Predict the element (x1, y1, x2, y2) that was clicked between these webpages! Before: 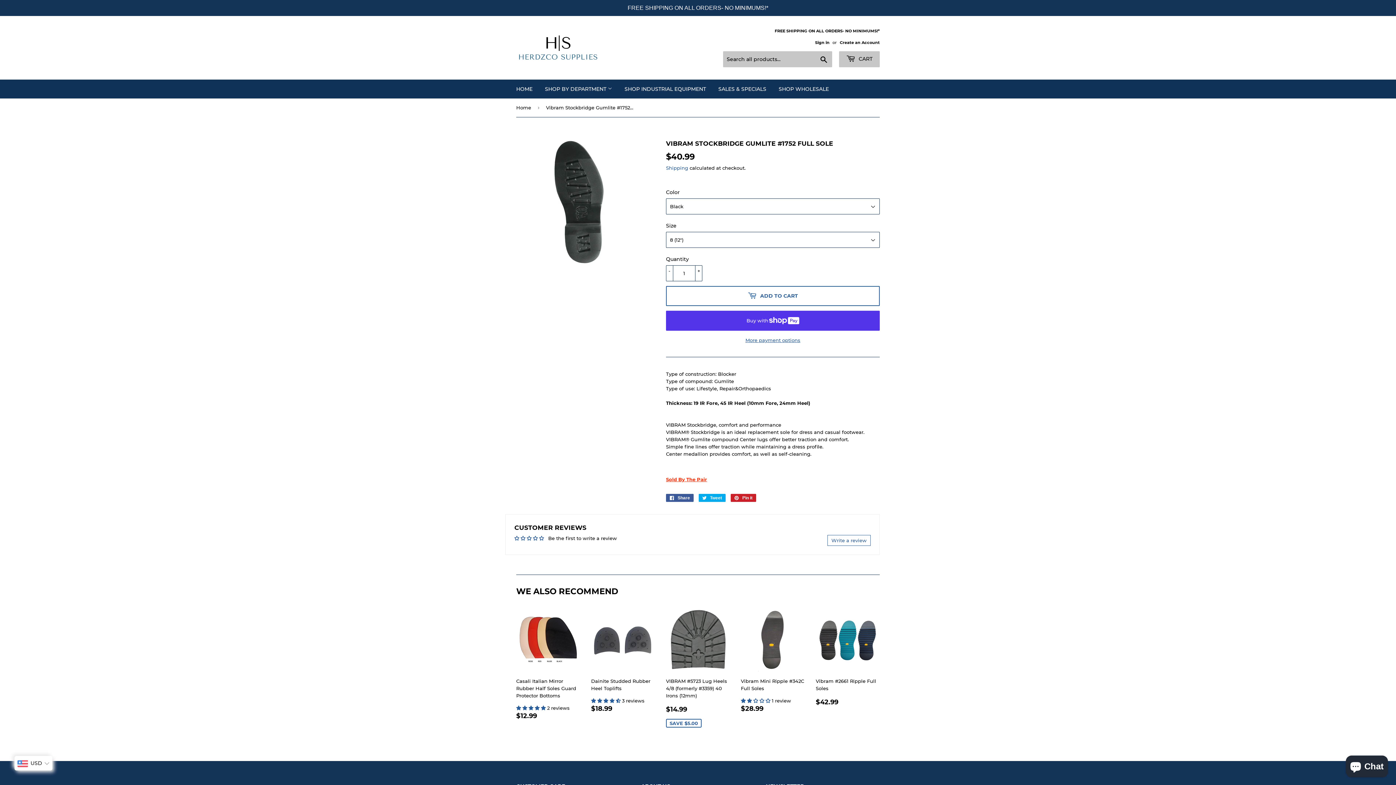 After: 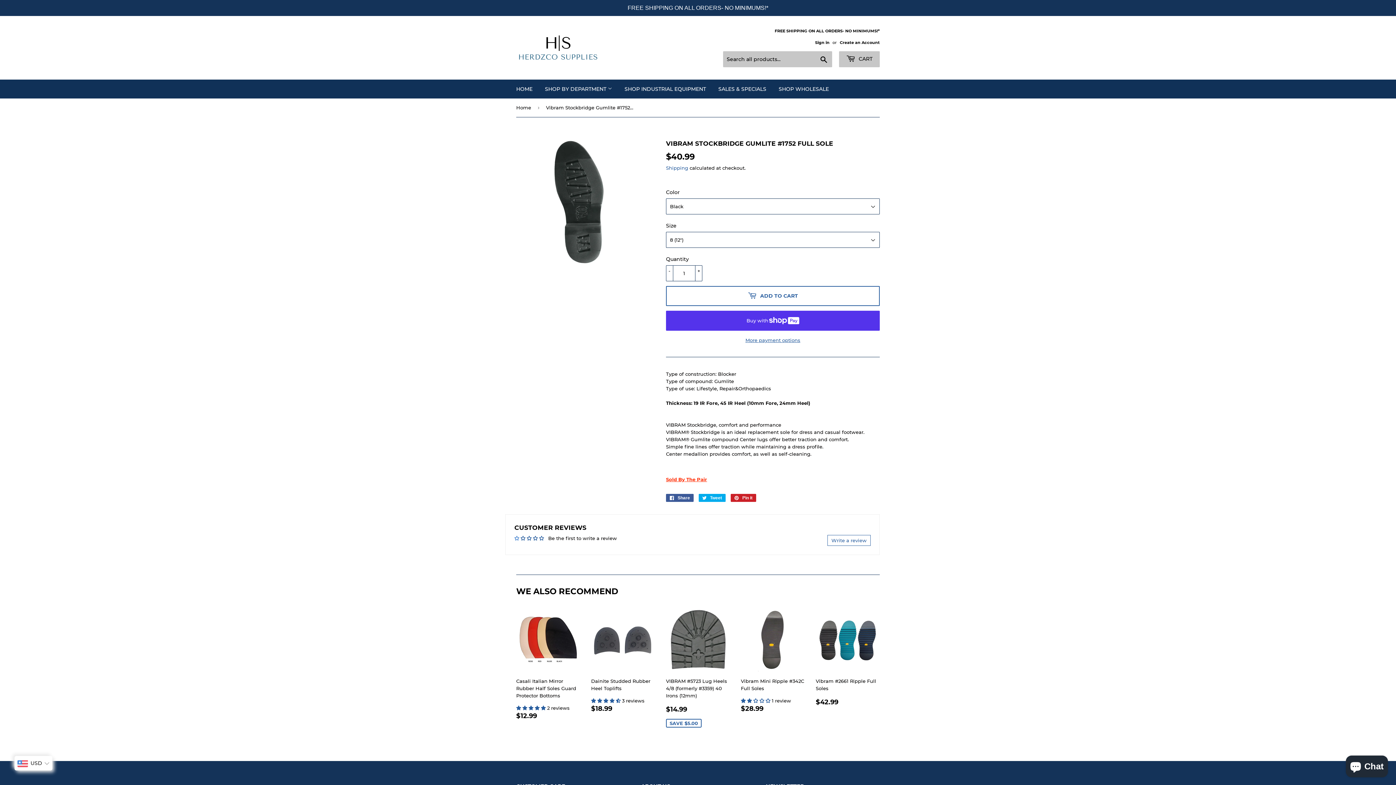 Action: bbox: (514, 536, 520, 540)